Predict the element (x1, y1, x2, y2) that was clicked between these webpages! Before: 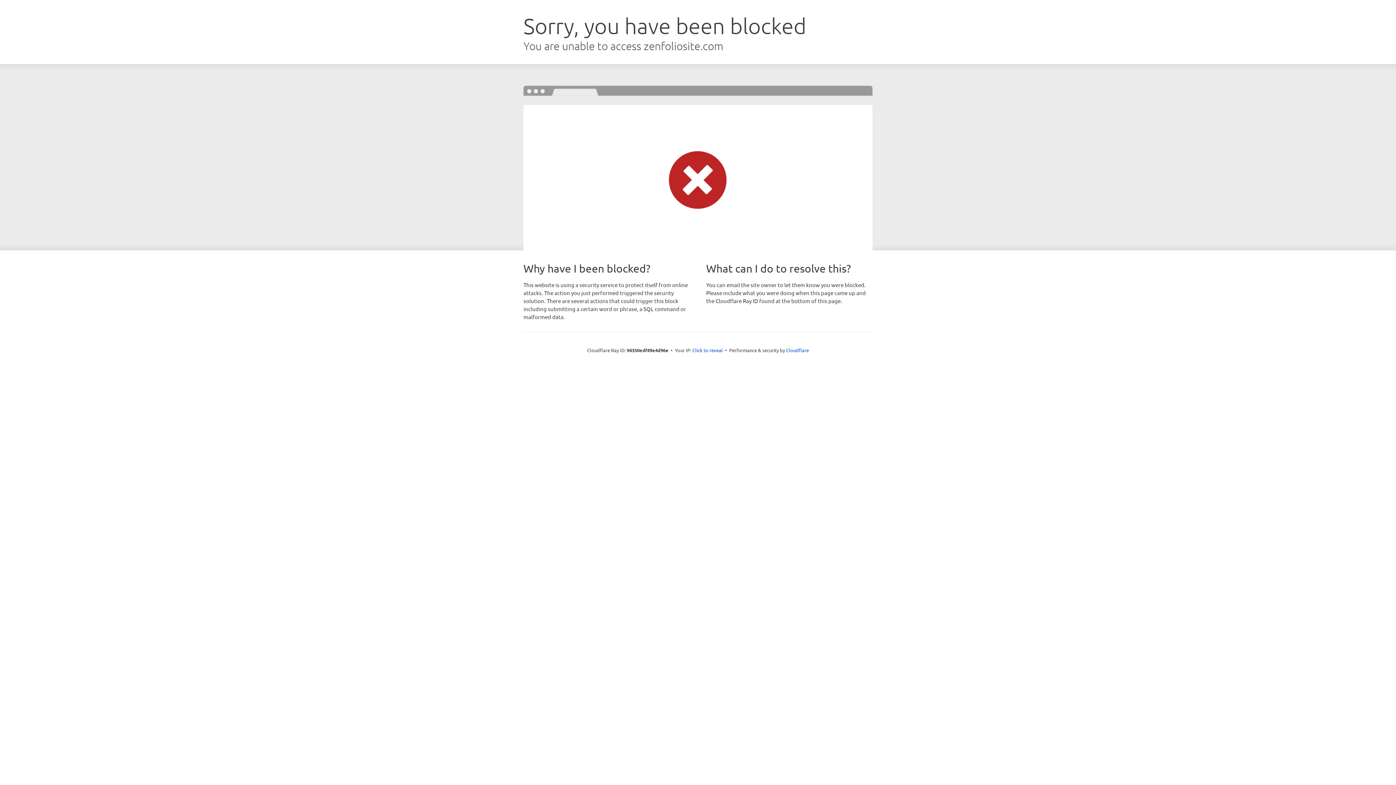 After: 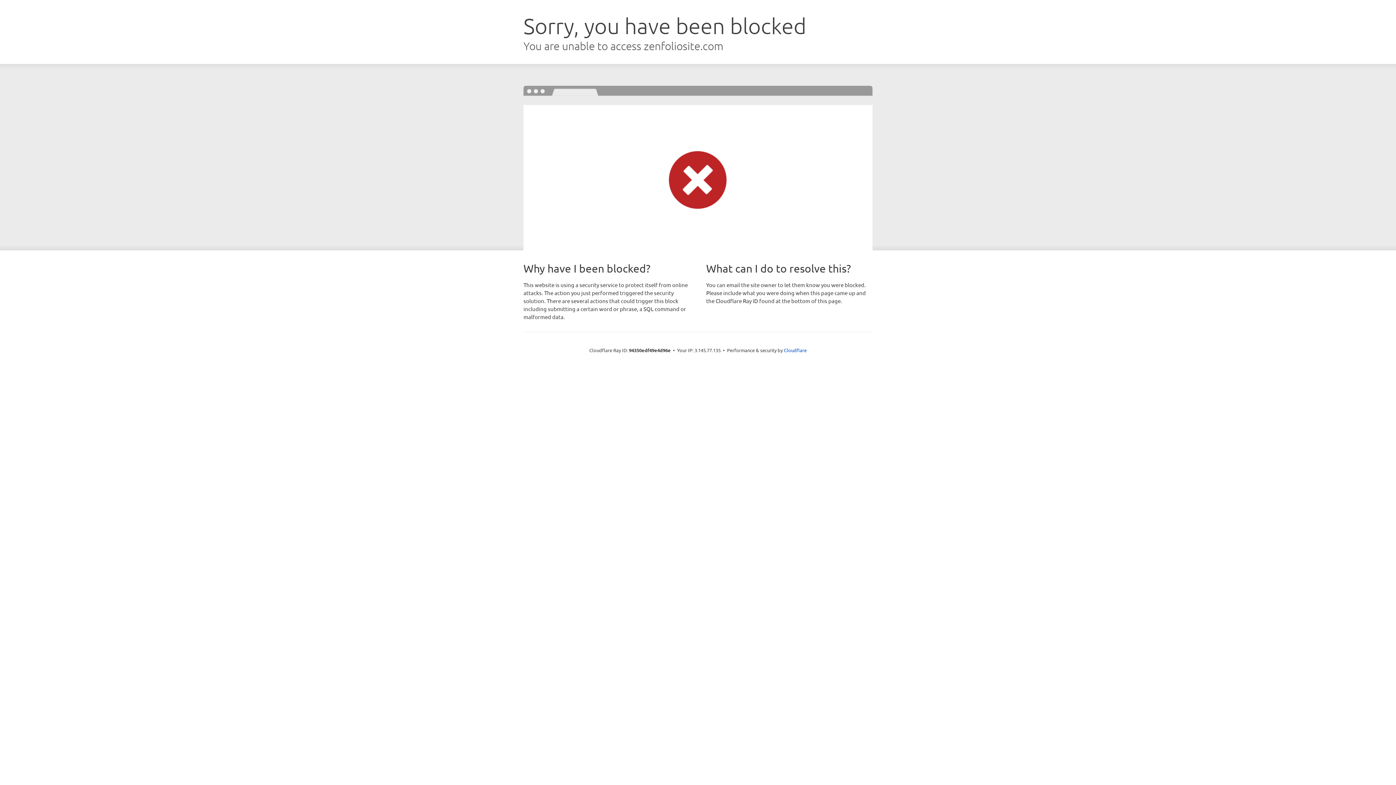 Action: bbox: (692, 346, 723, 353) label: Click to reveal